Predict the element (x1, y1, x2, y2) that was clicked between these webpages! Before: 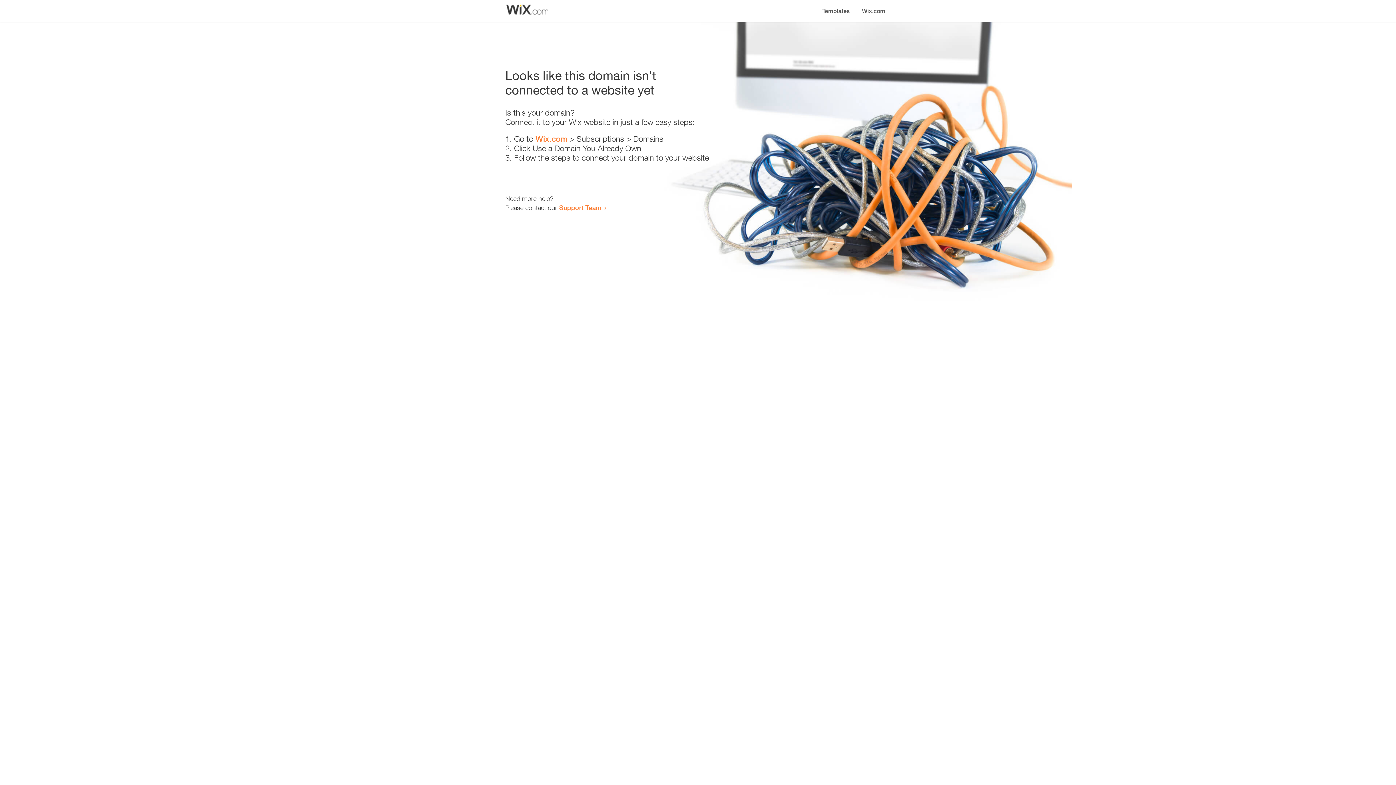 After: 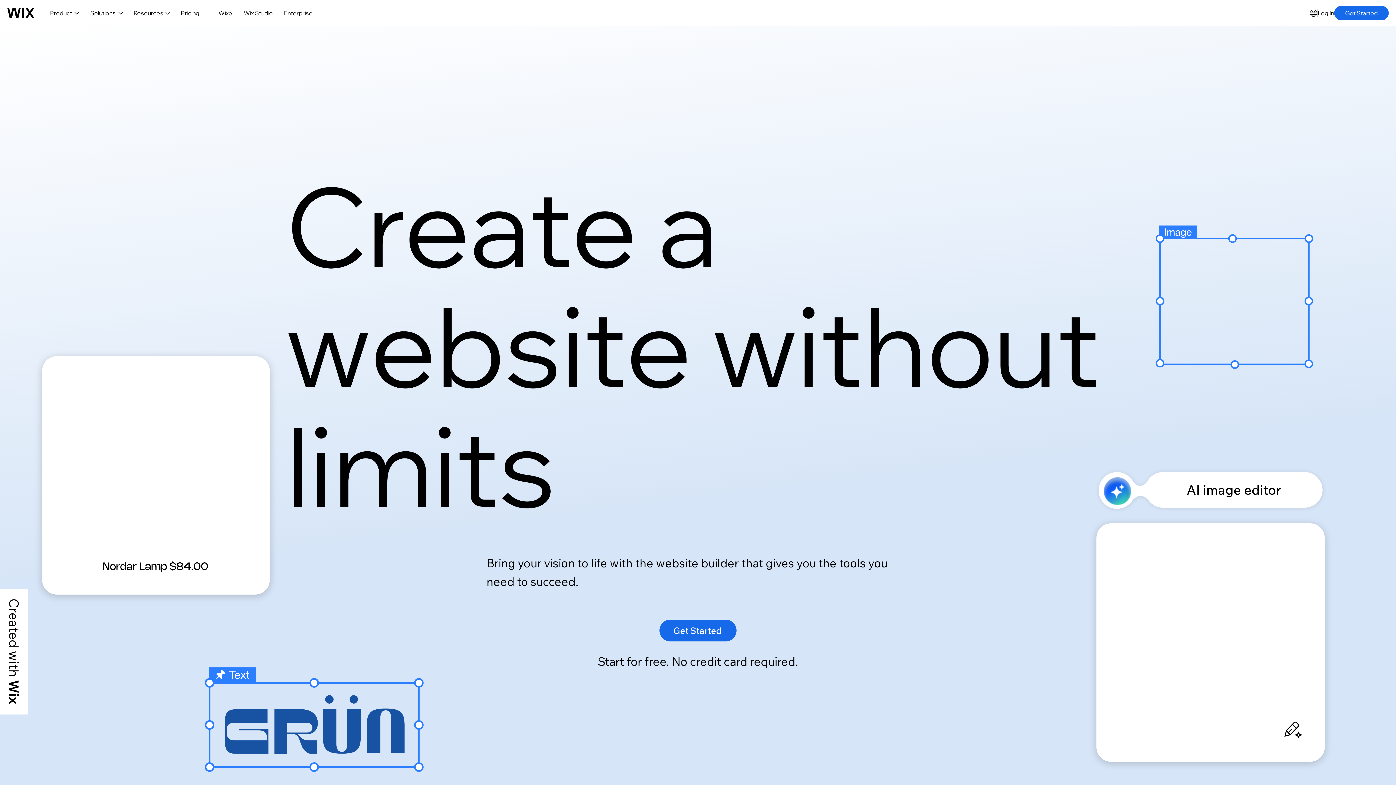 Action: label: Wix.com bbox: (856, 0, 890, 14)